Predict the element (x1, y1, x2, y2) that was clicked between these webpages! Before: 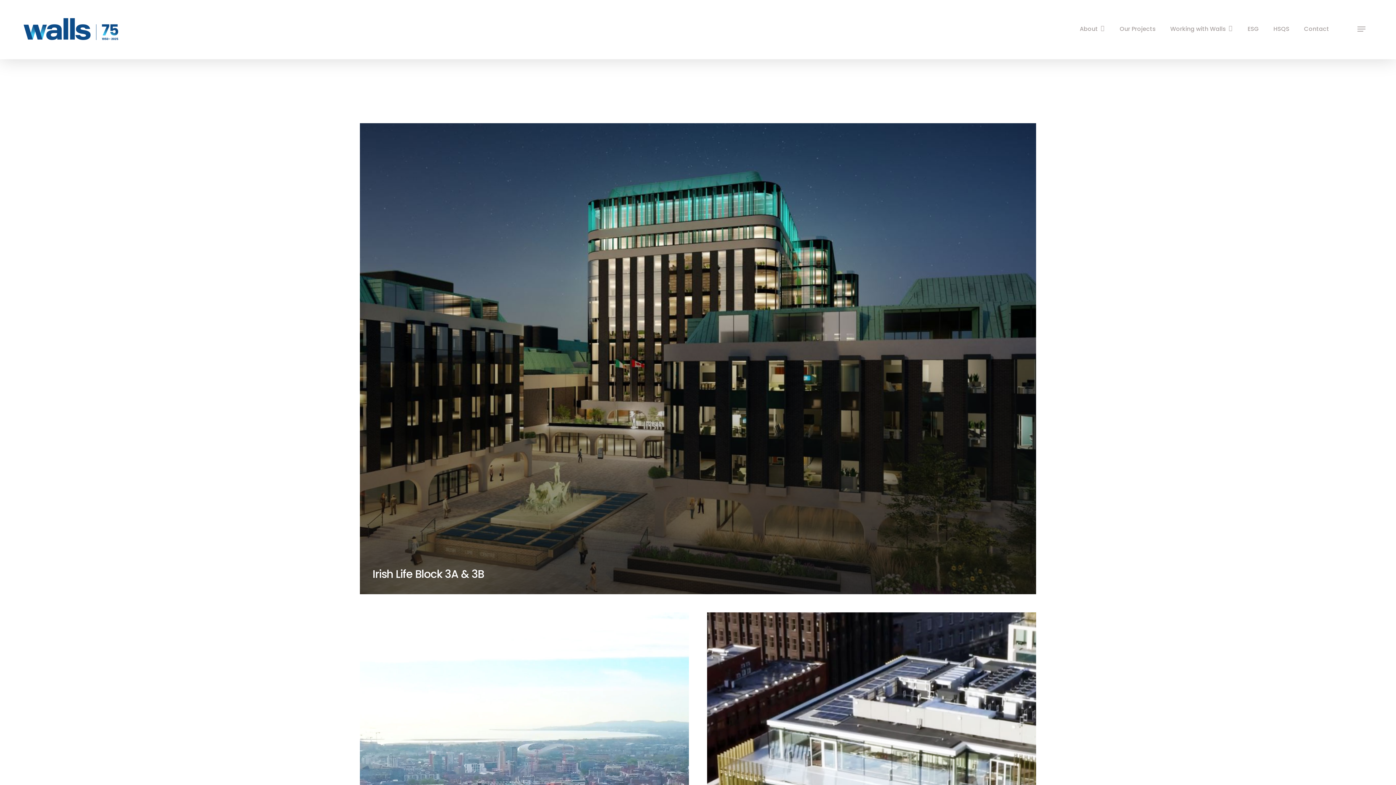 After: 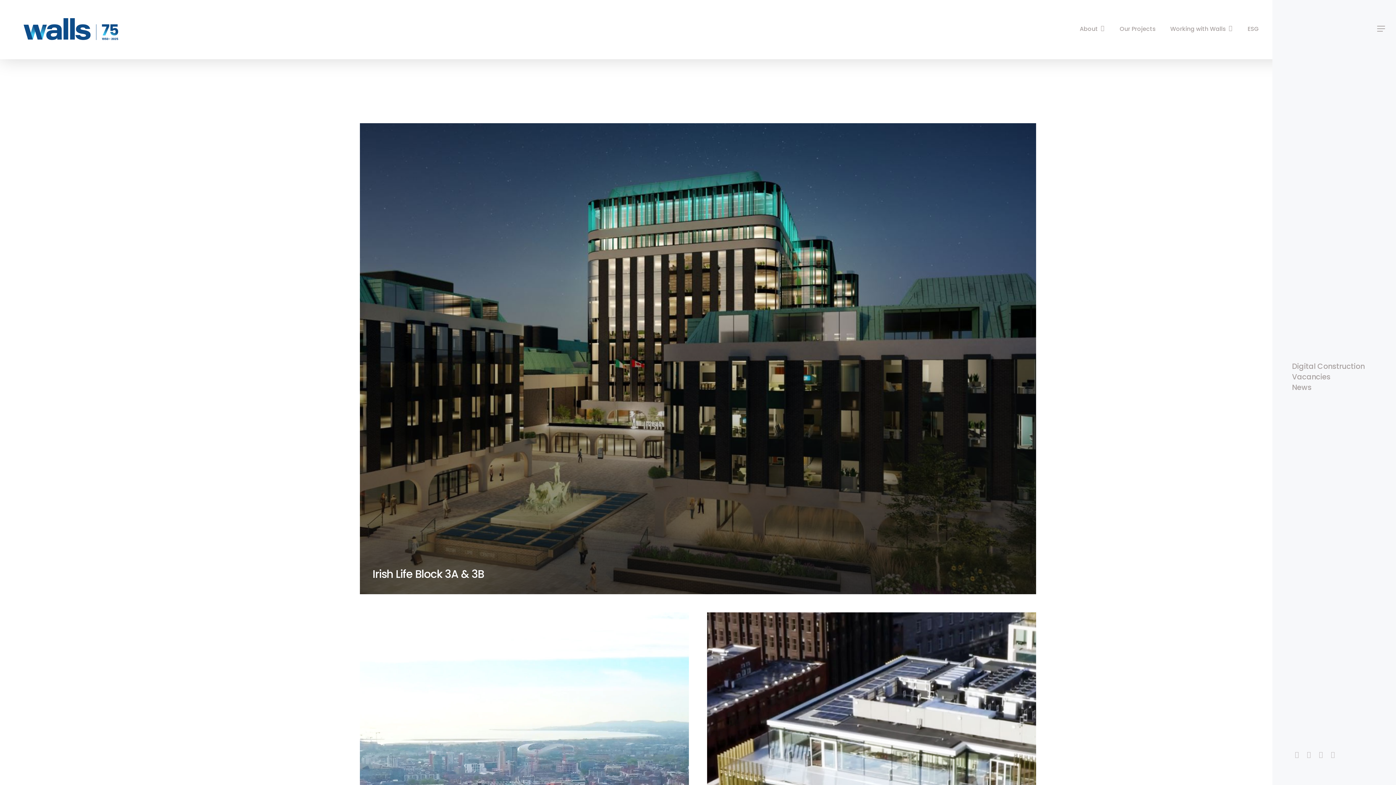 Action: bbox: (1351, 25, 1372, 32) label: Navigation Menu